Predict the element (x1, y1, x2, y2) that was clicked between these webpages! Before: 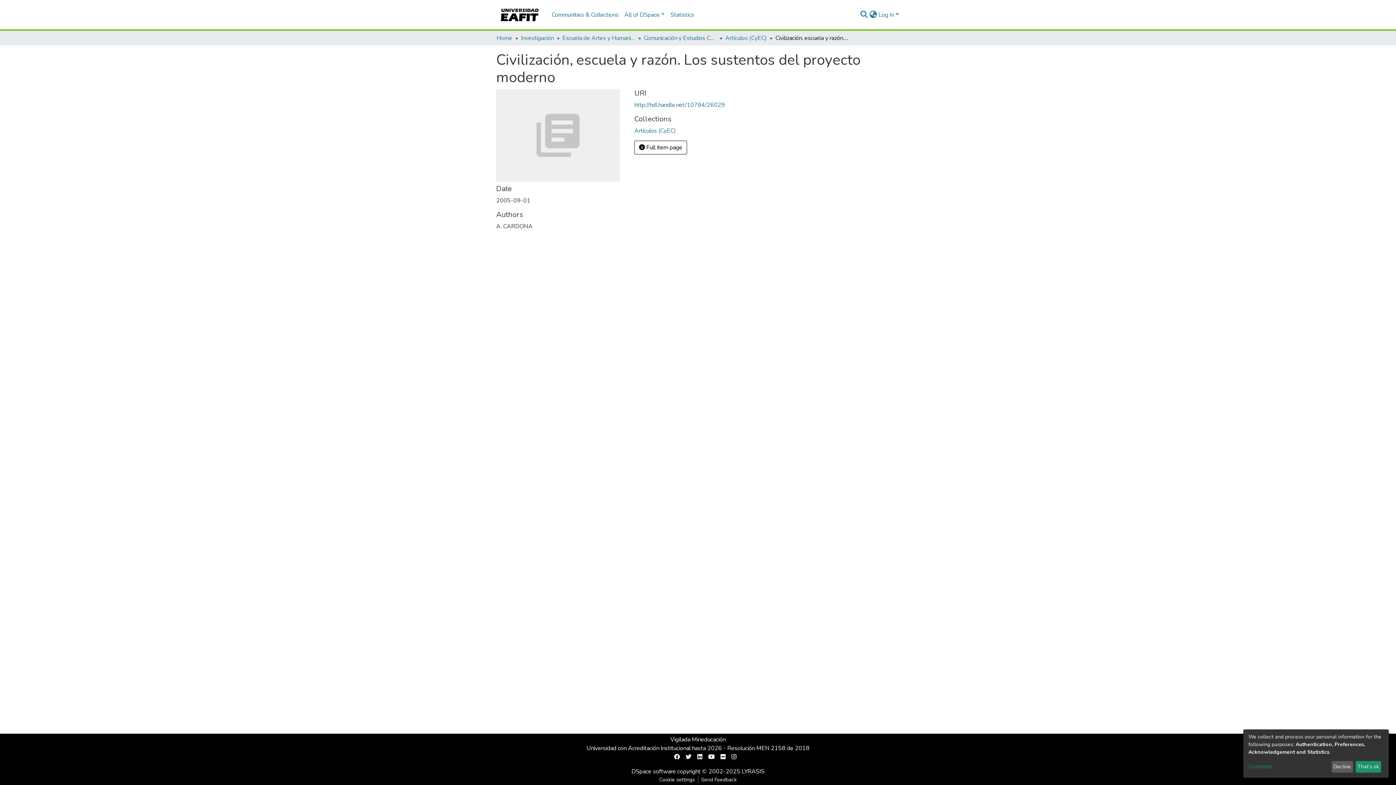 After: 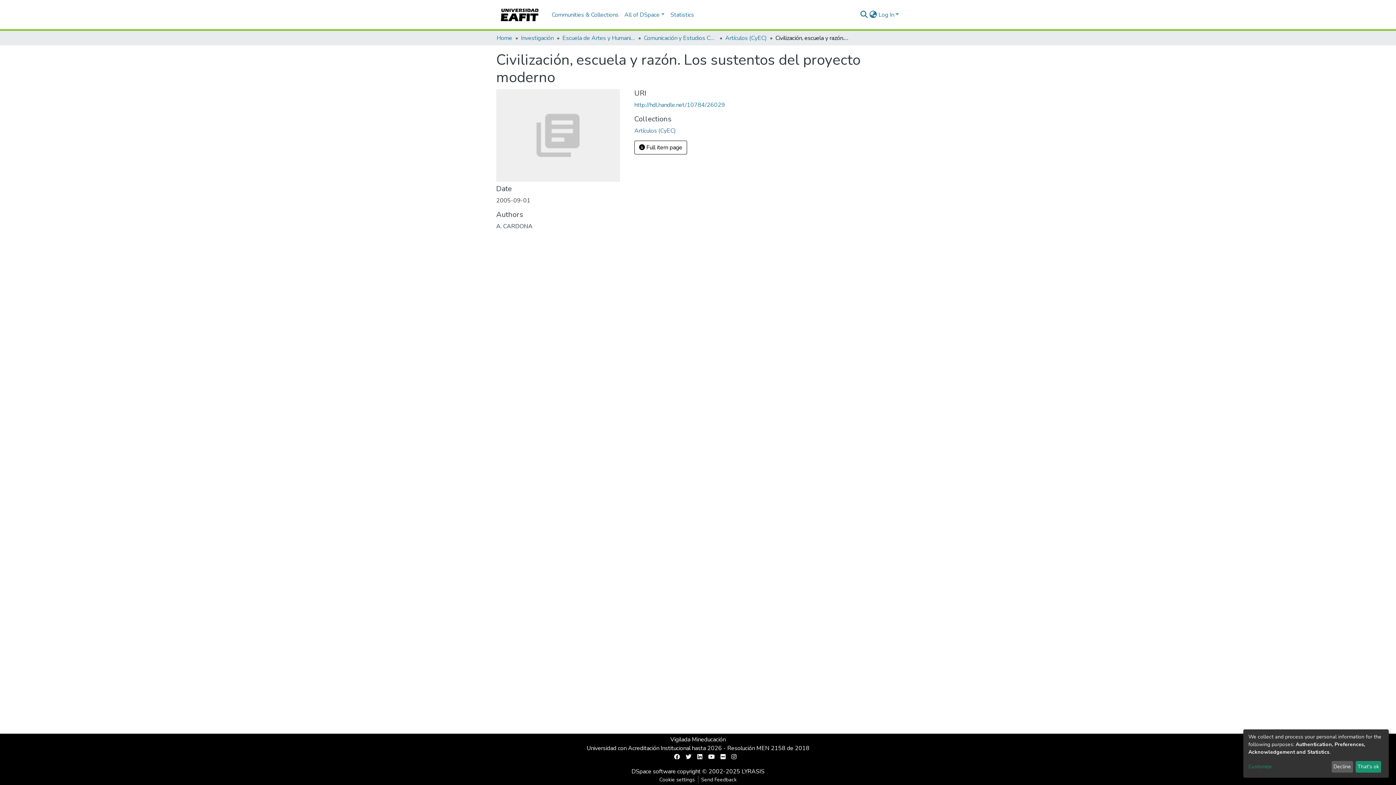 Action: bbox: (682, 753, 694, 761)